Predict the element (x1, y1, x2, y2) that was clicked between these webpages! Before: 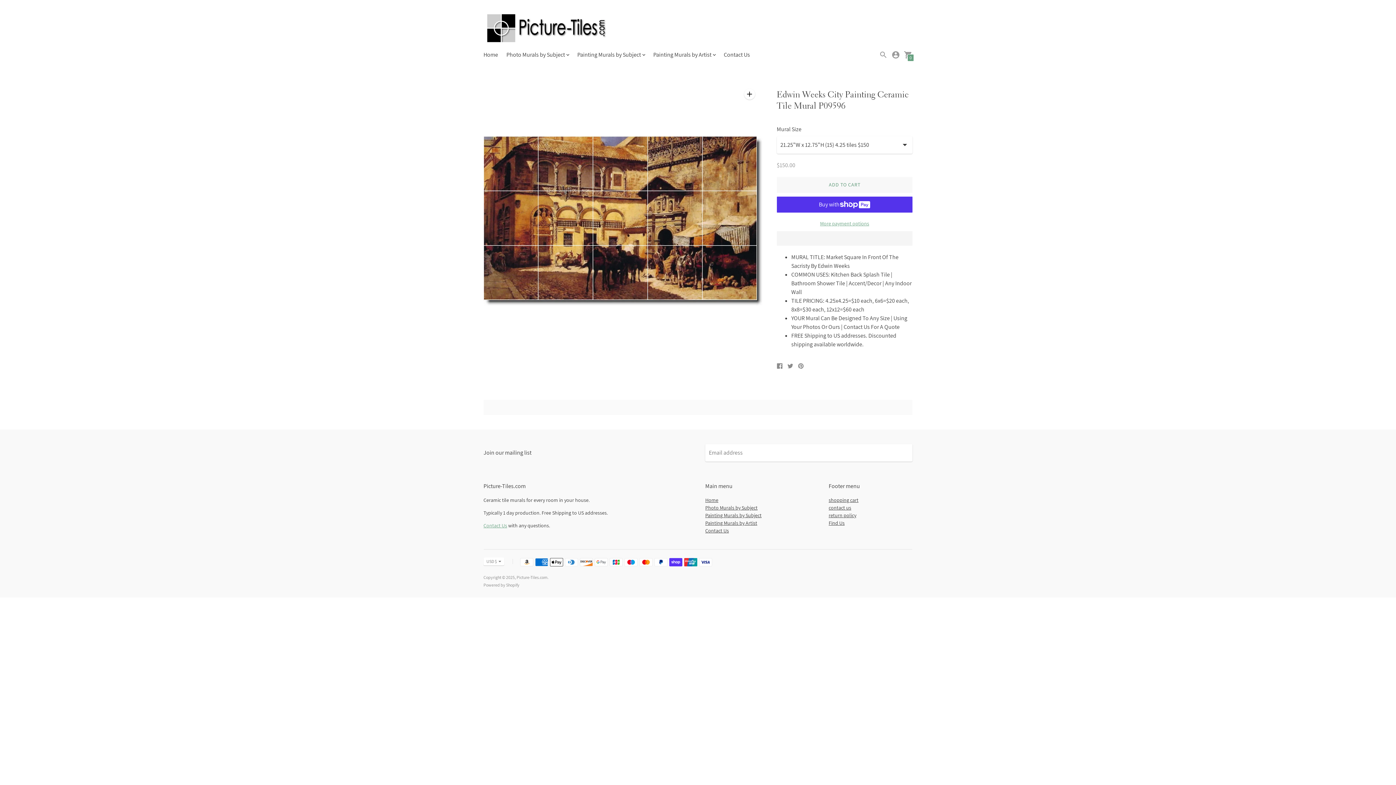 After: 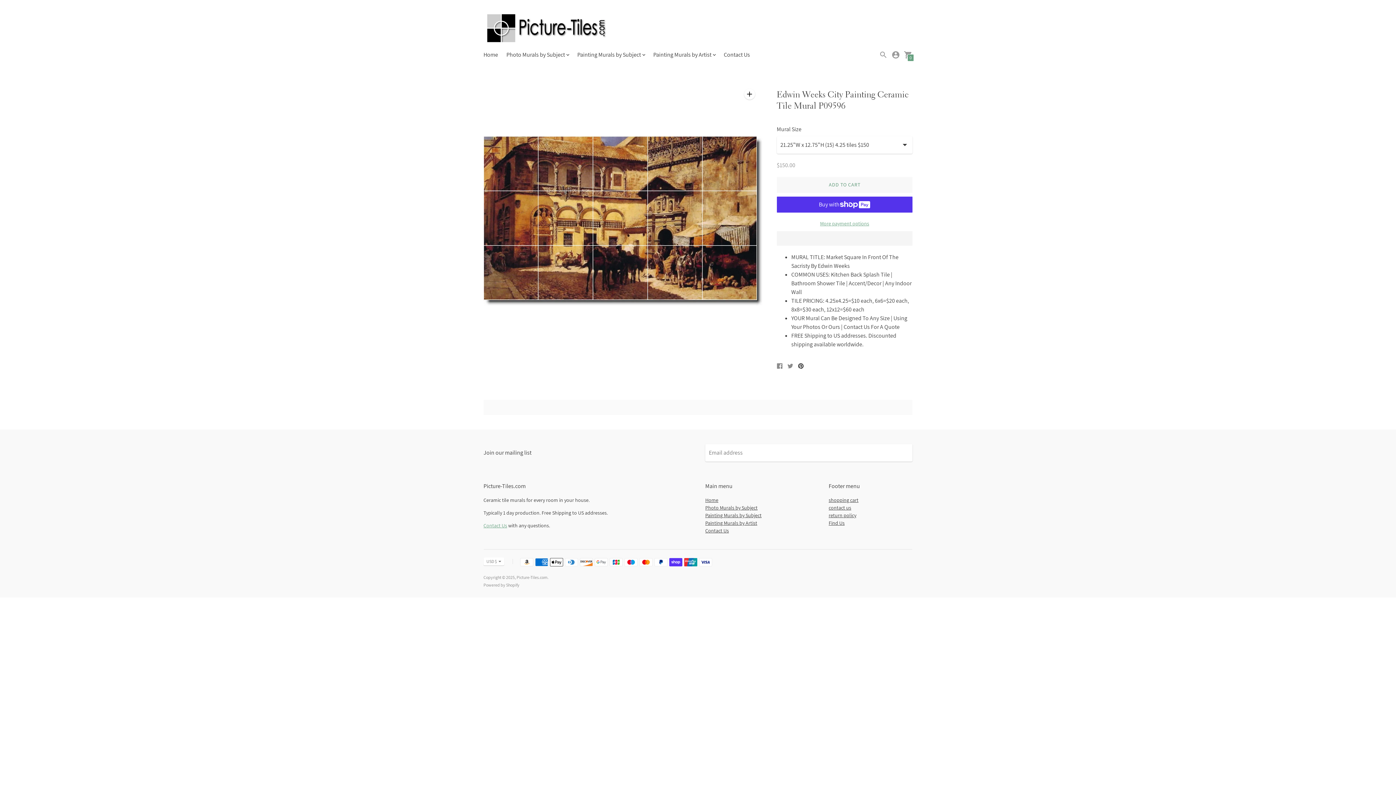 Action: bbox: (798, 361, 803, 370) label: Pin on Pinterest